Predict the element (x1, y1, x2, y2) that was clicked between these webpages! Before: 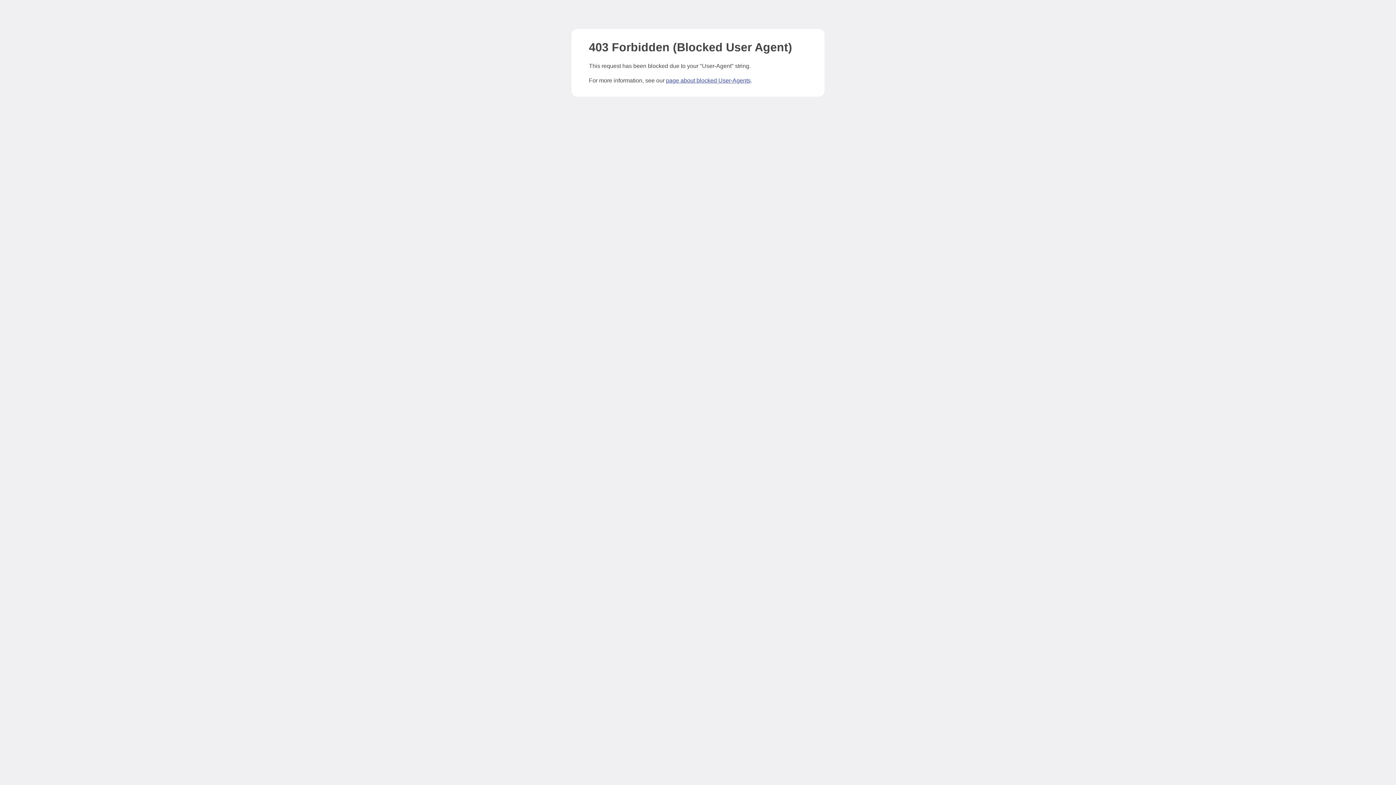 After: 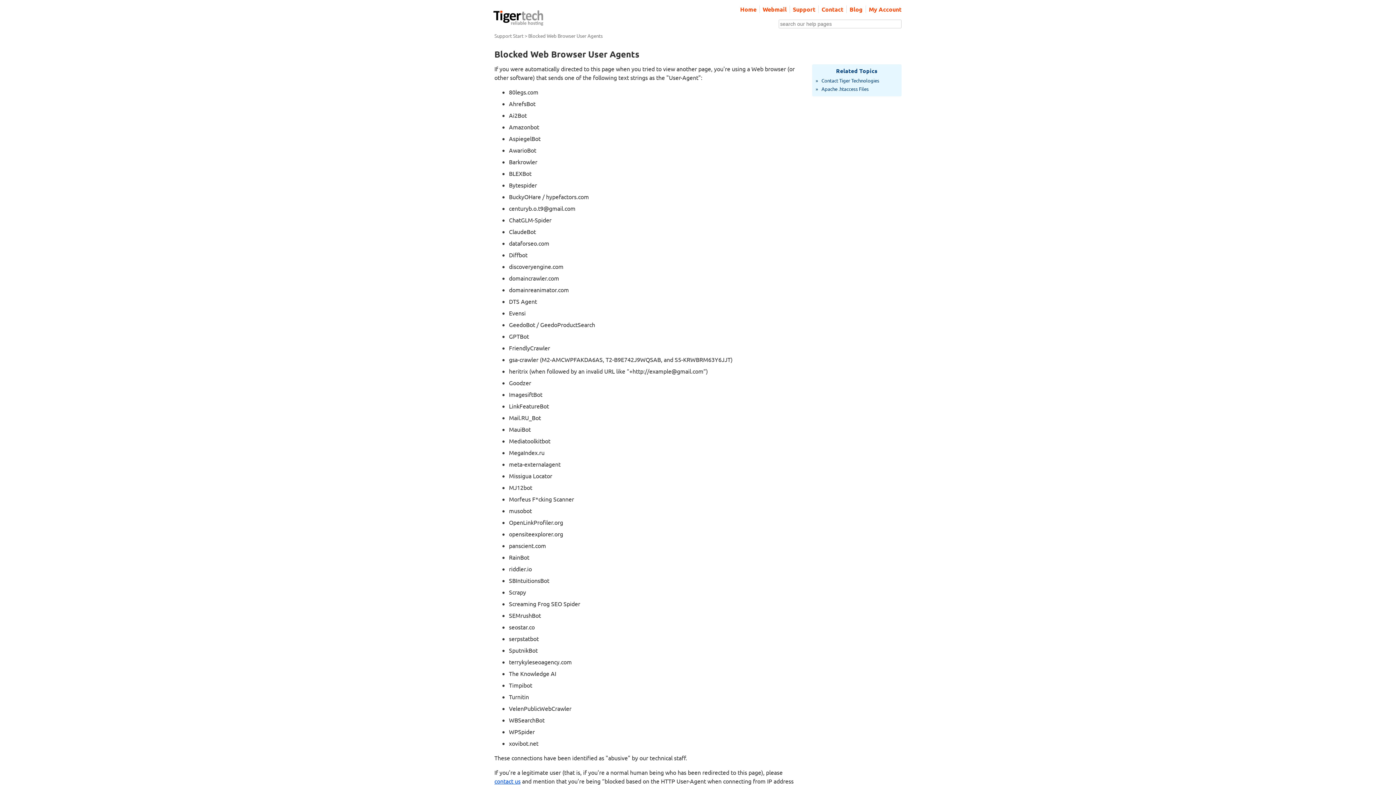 Action: label: page about blocked User-Agents bbox: (666, 77, 750, 83)